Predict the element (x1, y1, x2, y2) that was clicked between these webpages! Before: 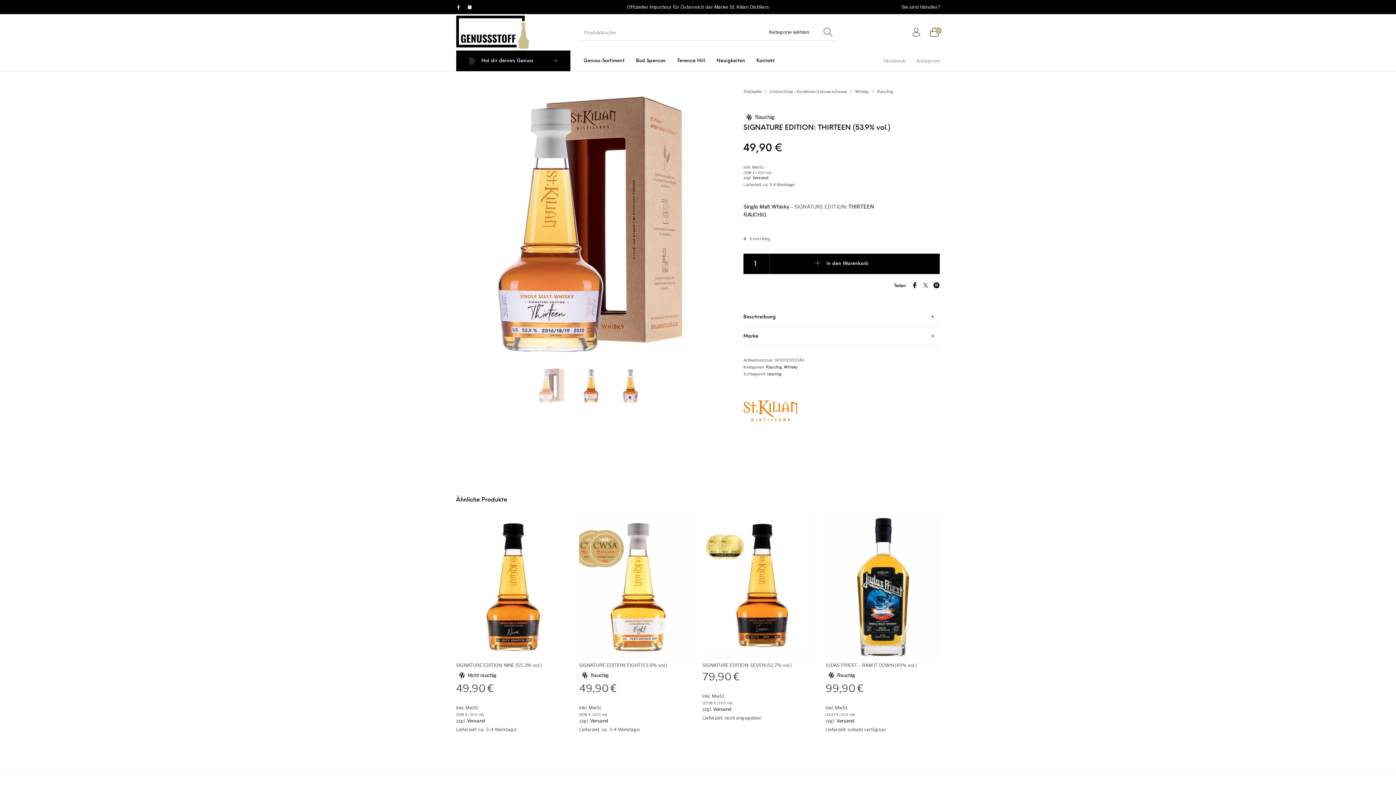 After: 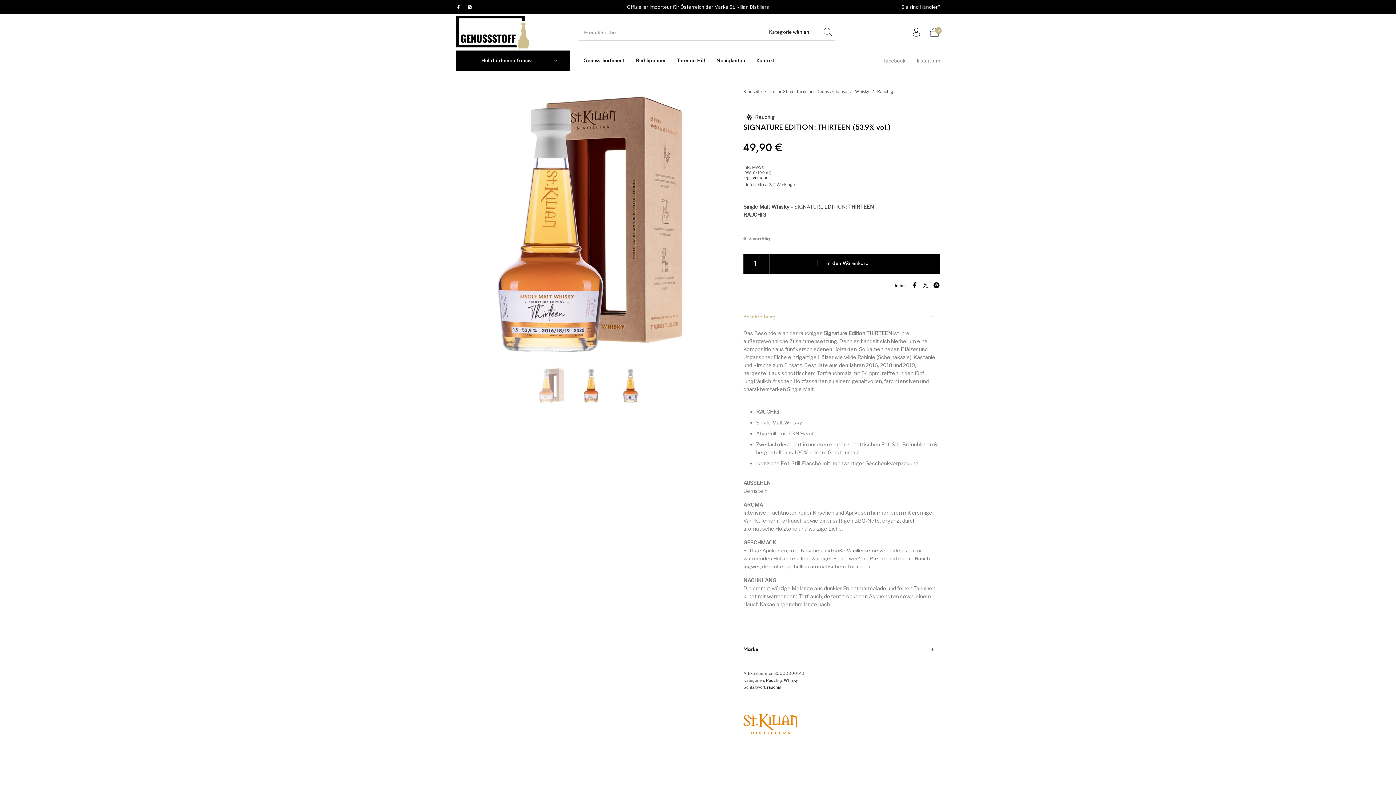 Action: bbox: (743, 307, 940, 326) label: Beschreibung